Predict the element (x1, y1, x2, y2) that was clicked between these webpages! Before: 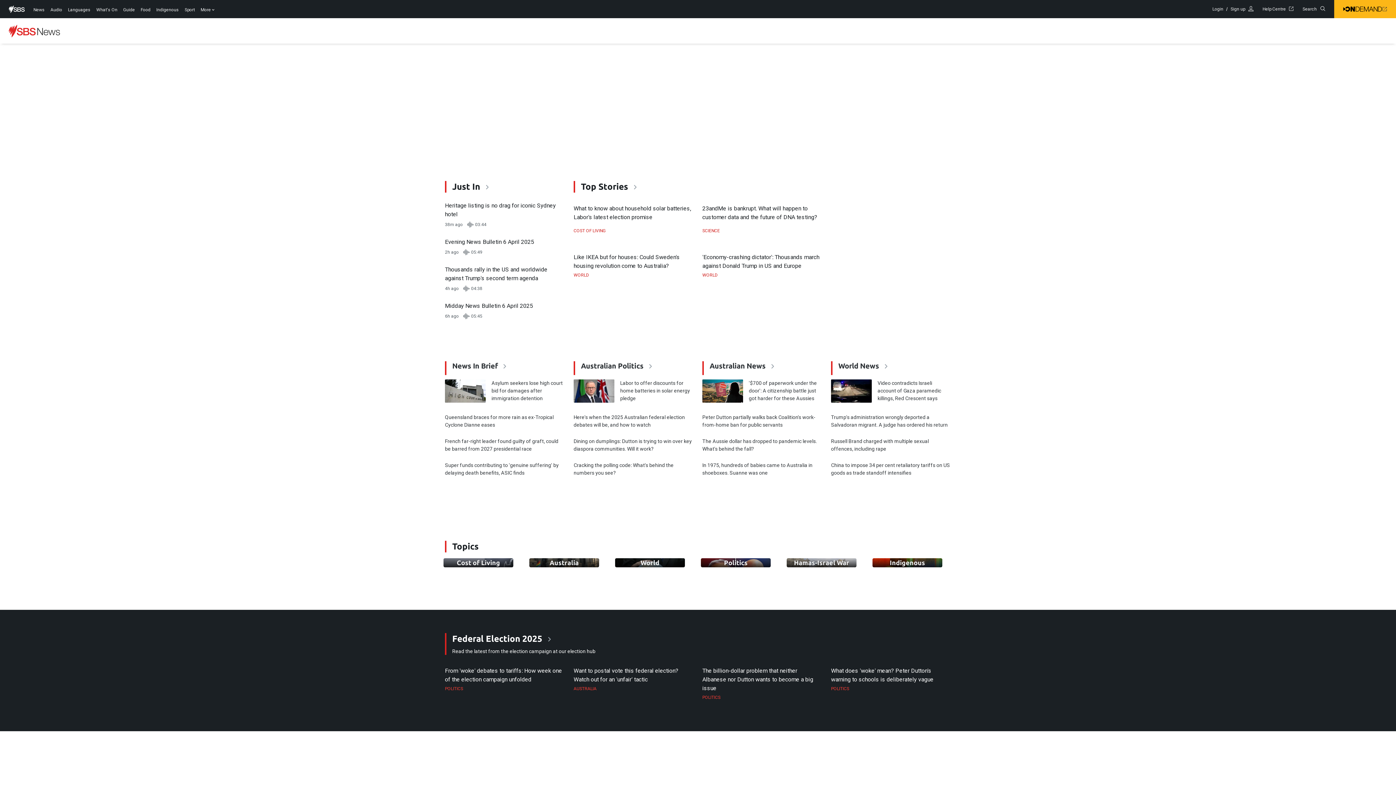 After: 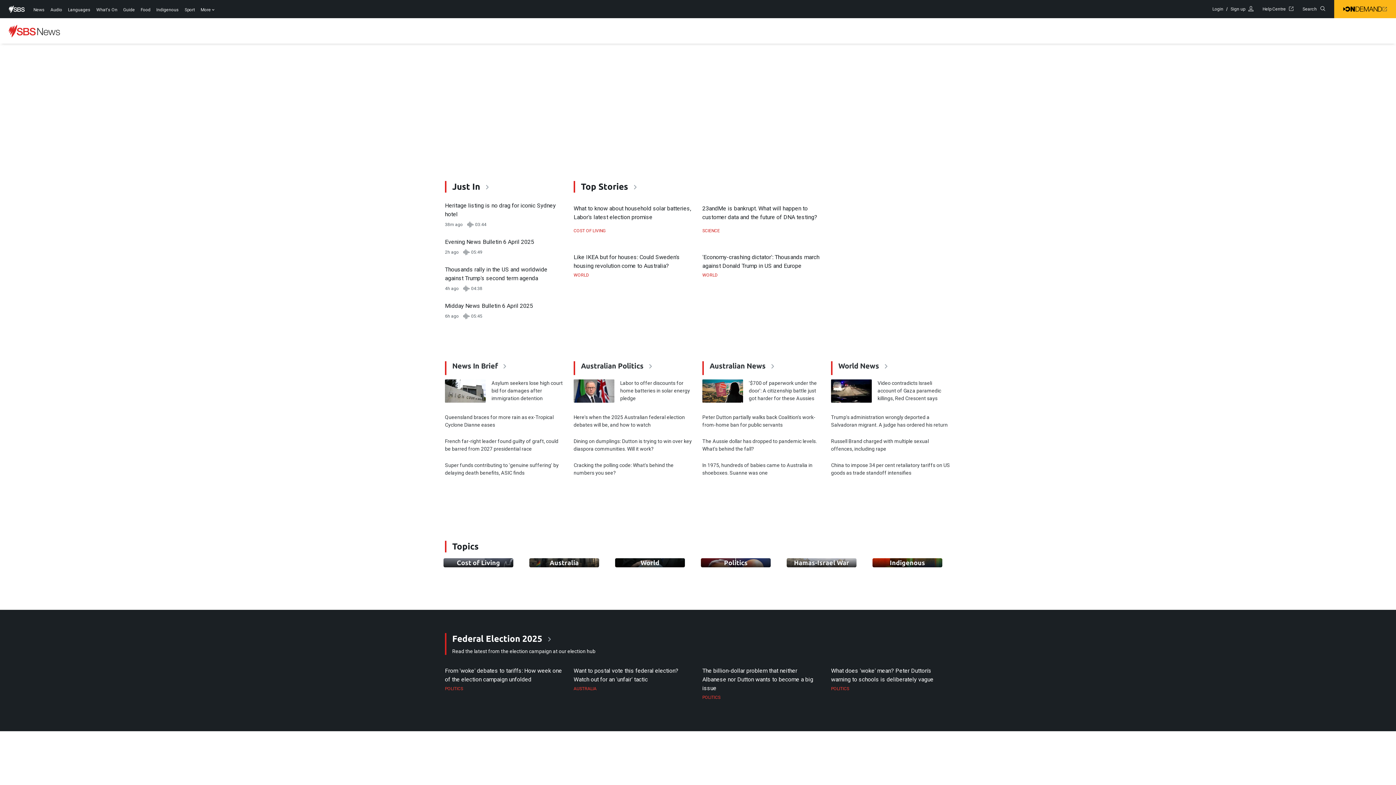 Action: label: From 'woke' debates to tariffs: How week one of the election campaign unfolded bbox: (445, 666, 565, 684)